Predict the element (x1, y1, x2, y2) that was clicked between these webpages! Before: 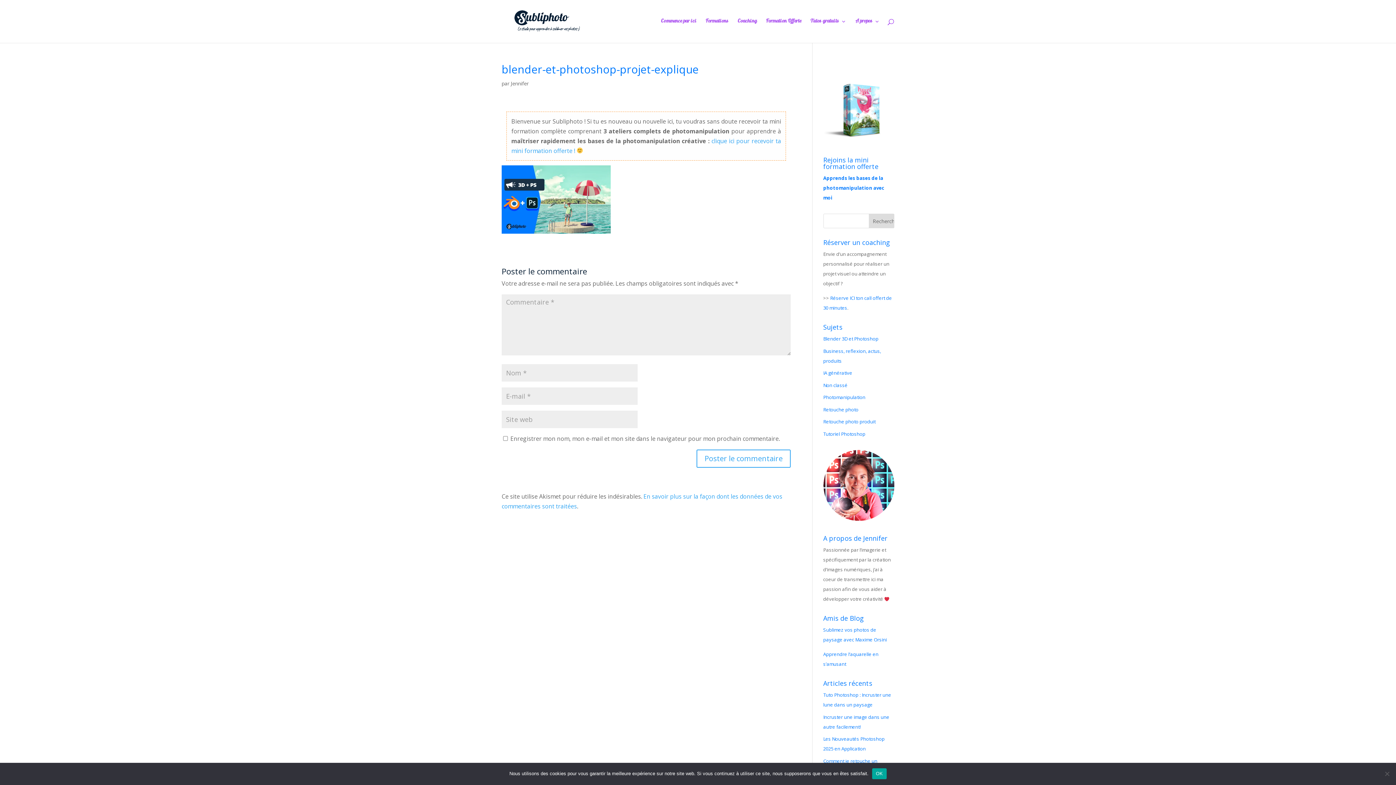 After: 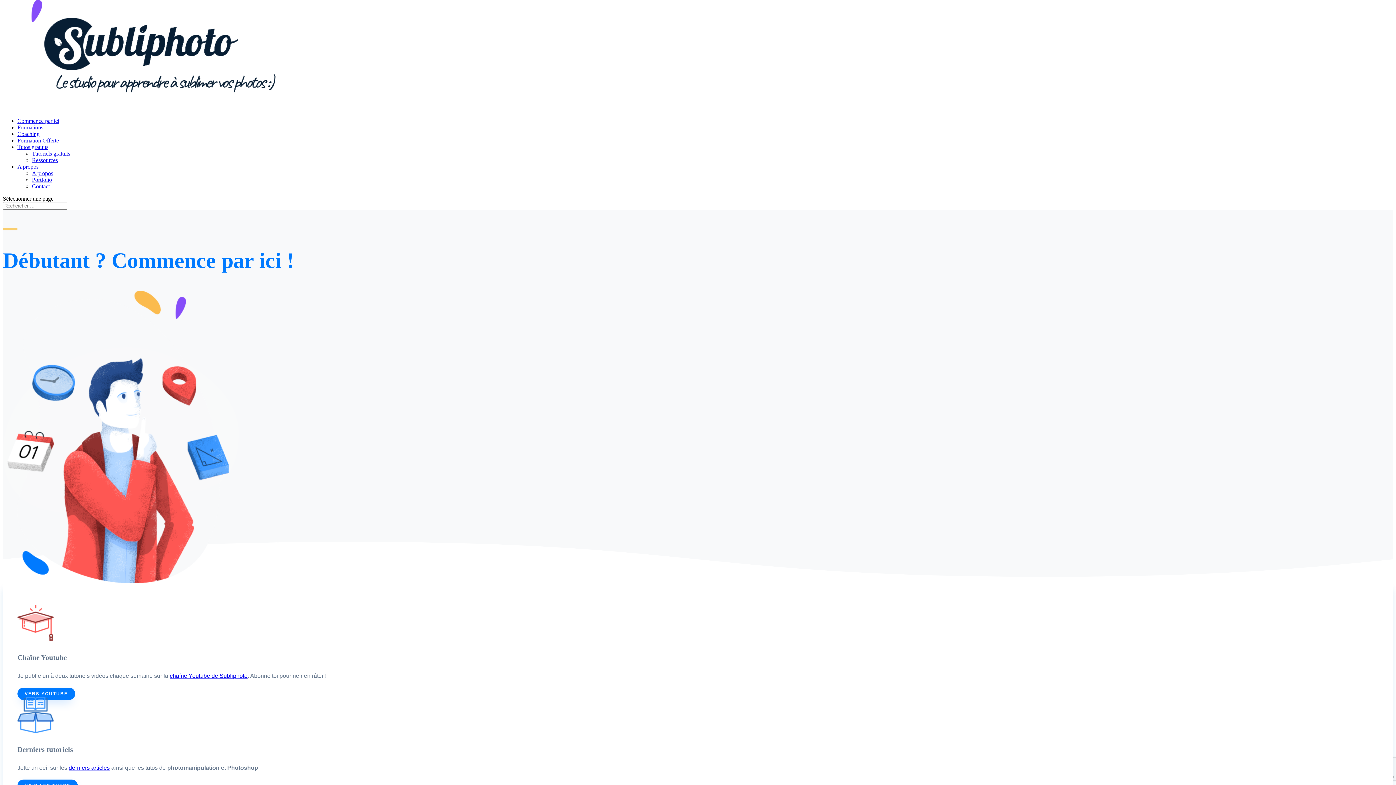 Action: bbox: (661, 18, 696, 42) label: Commence par ici